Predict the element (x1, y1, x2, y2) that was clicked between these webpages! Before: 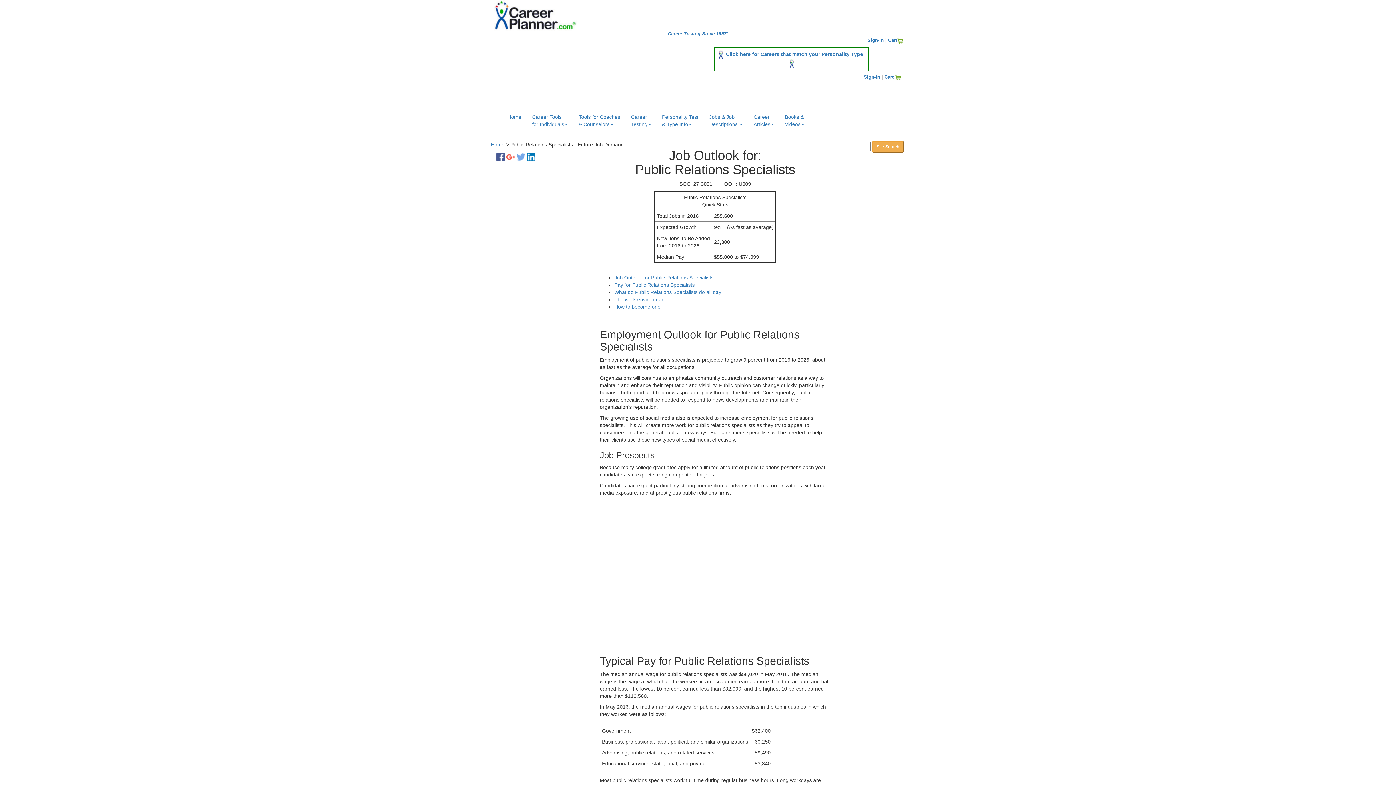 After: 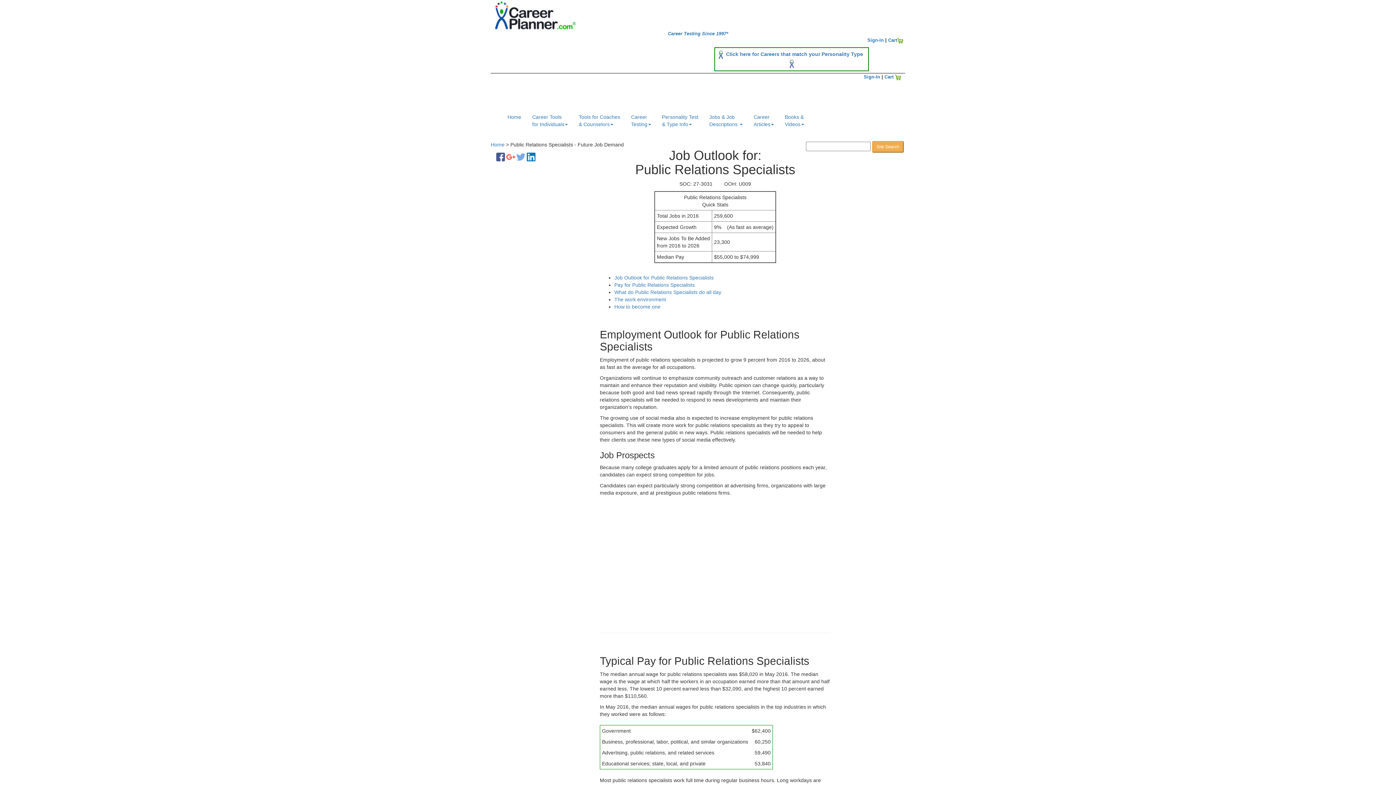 Action: bbox: (526, 153, 535, 159)